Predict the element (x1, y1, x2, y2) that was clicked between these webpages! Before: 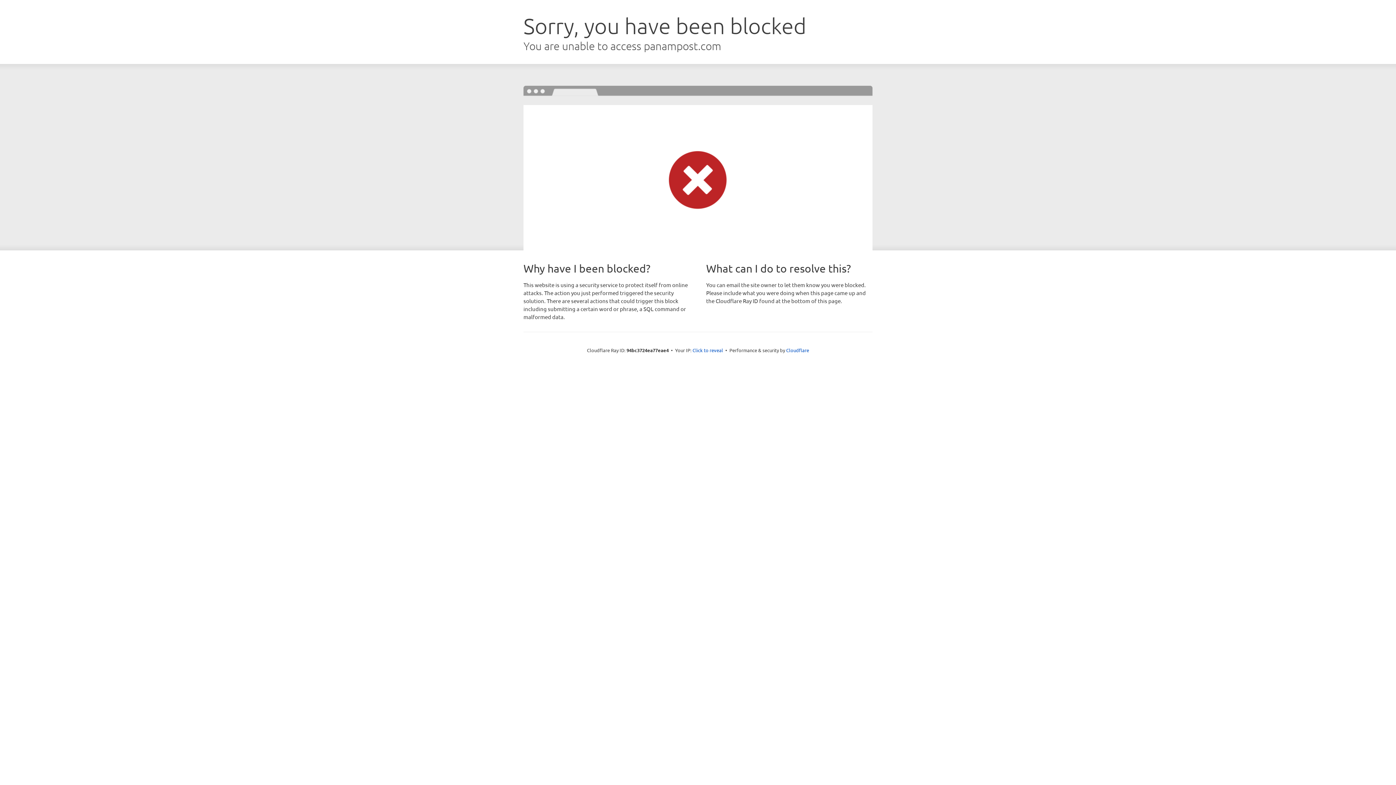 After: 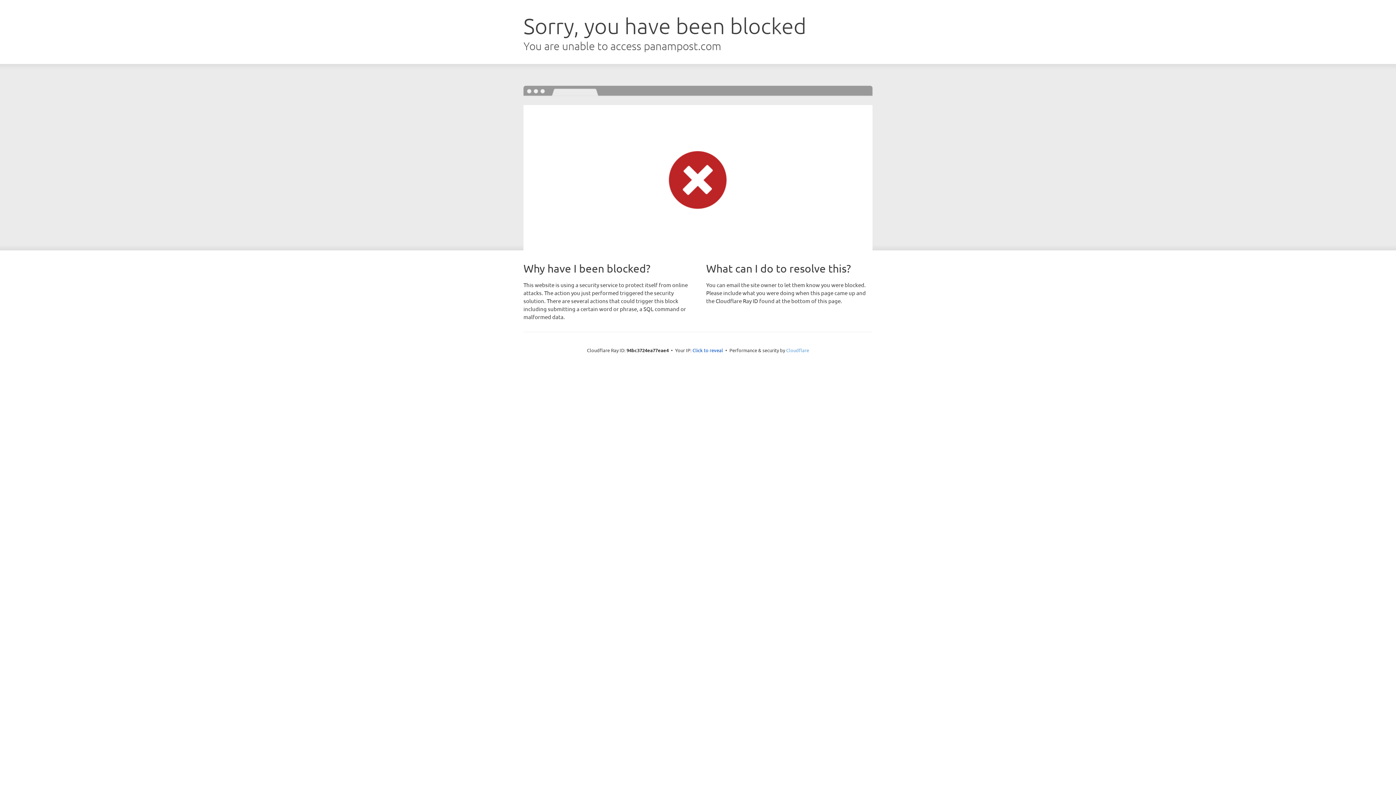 Action: label: Cloudflare bbox: (786, 347, 809, 353)